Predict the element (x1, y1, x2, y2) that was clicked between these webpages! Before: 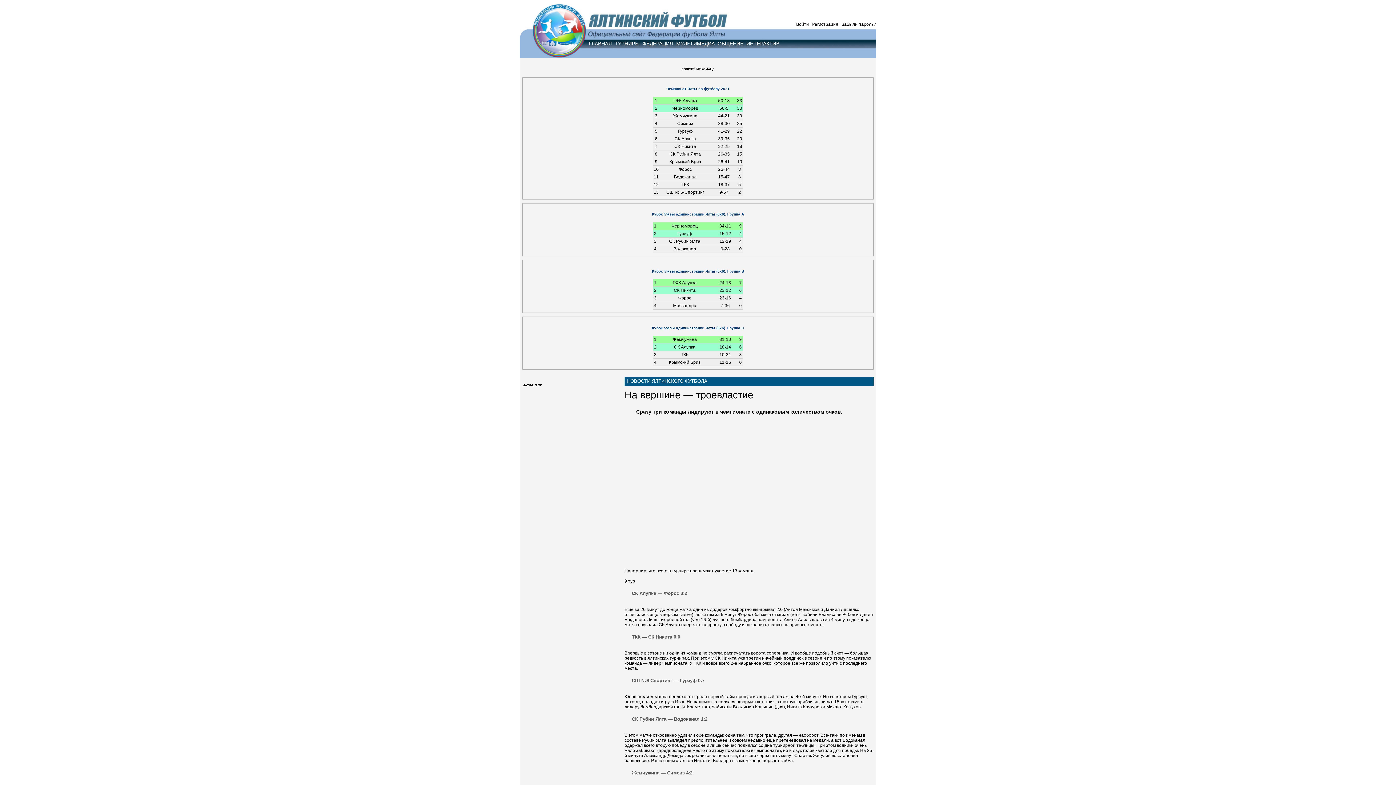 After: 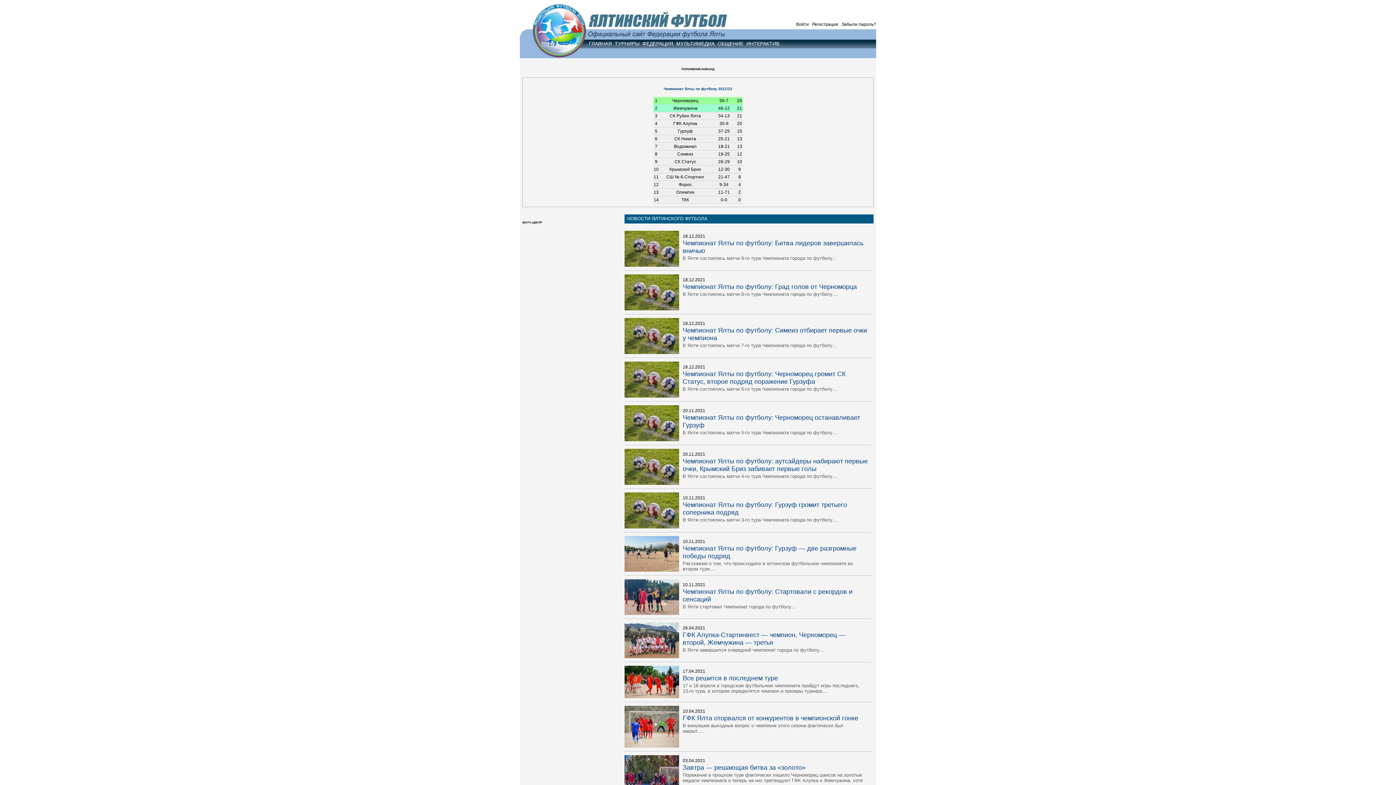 Action: label: НОВОСТИ ЯЛТИНСКОГО ФУТБОЛА bbox: (627, 378, 707, 384)